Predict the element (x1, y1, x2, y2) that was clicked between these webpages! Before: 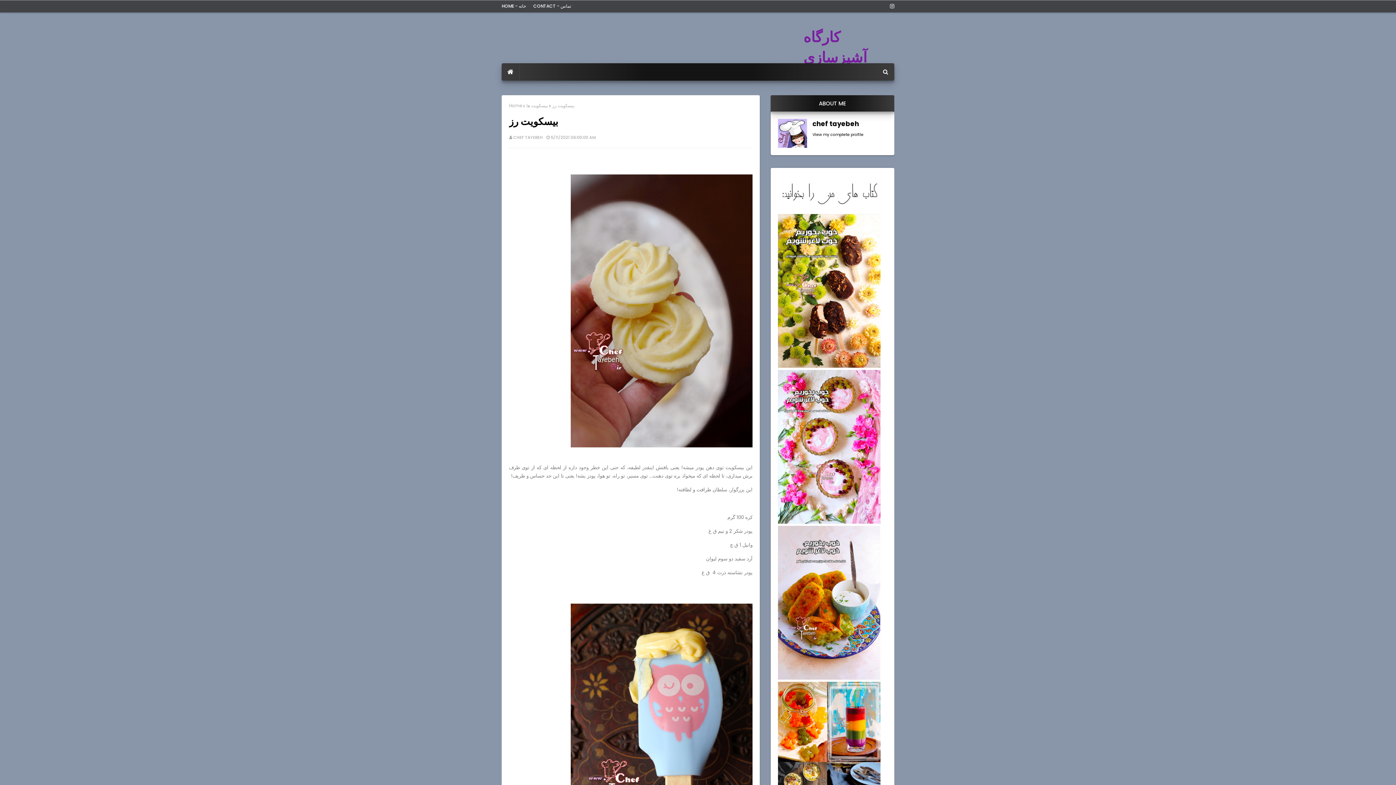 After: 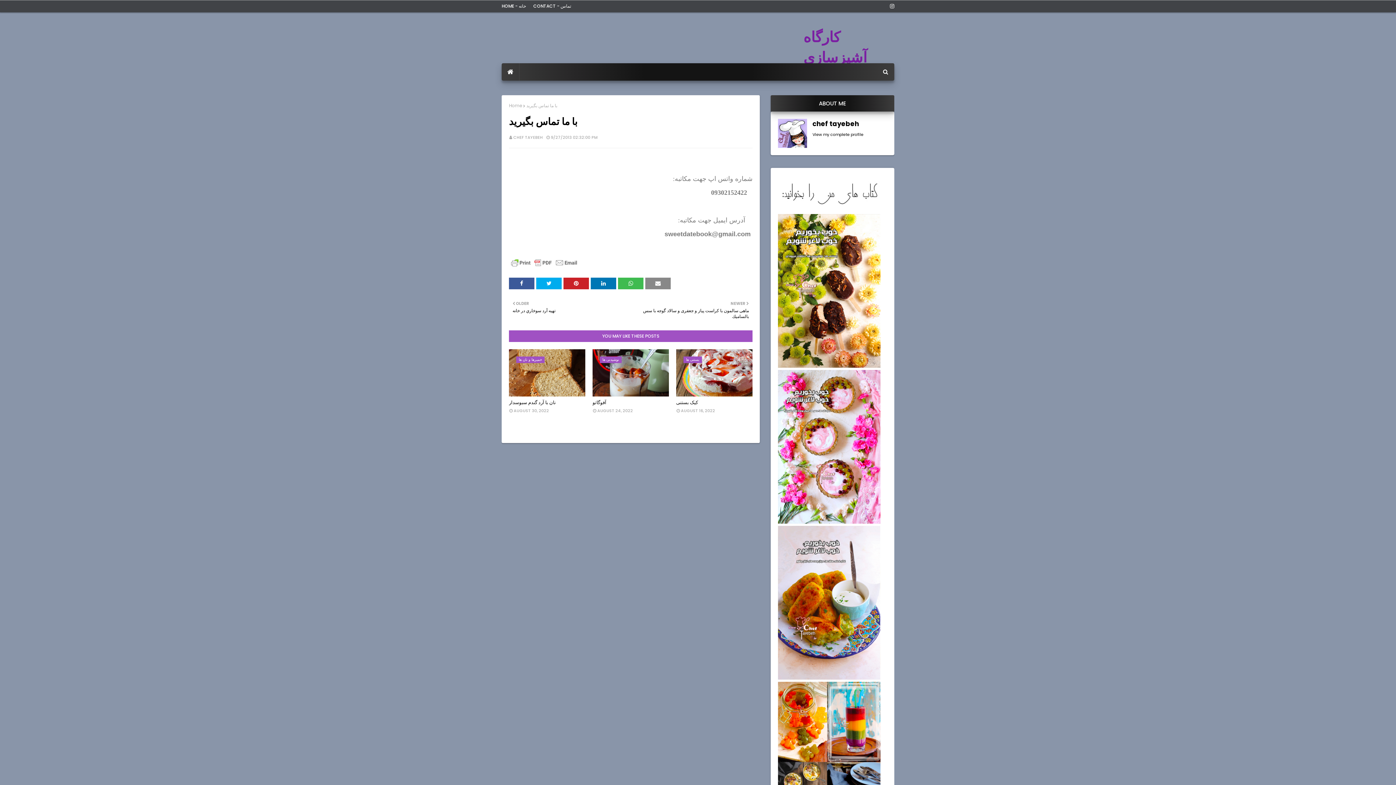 Action: label: CONTACT - تماس bbox: (531, 0, 573, 12)